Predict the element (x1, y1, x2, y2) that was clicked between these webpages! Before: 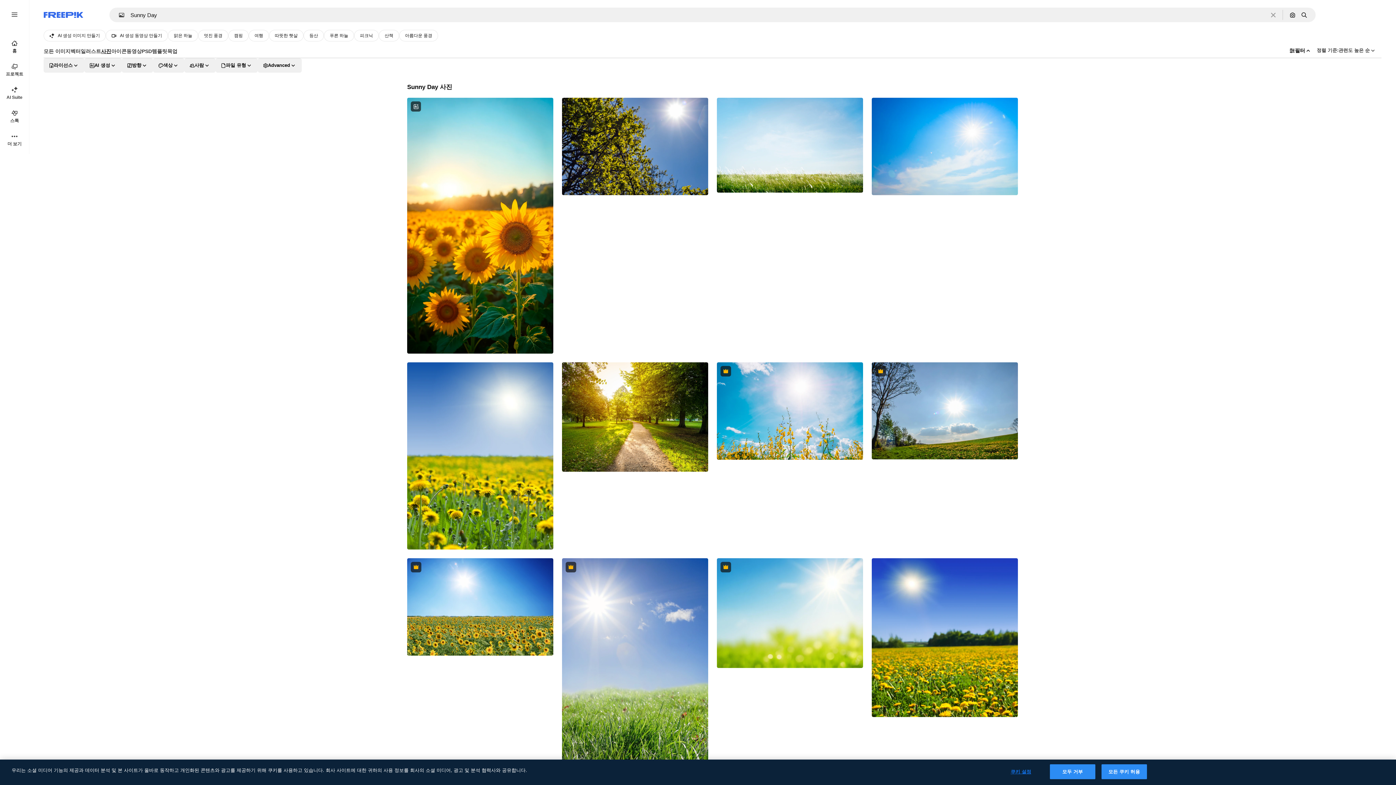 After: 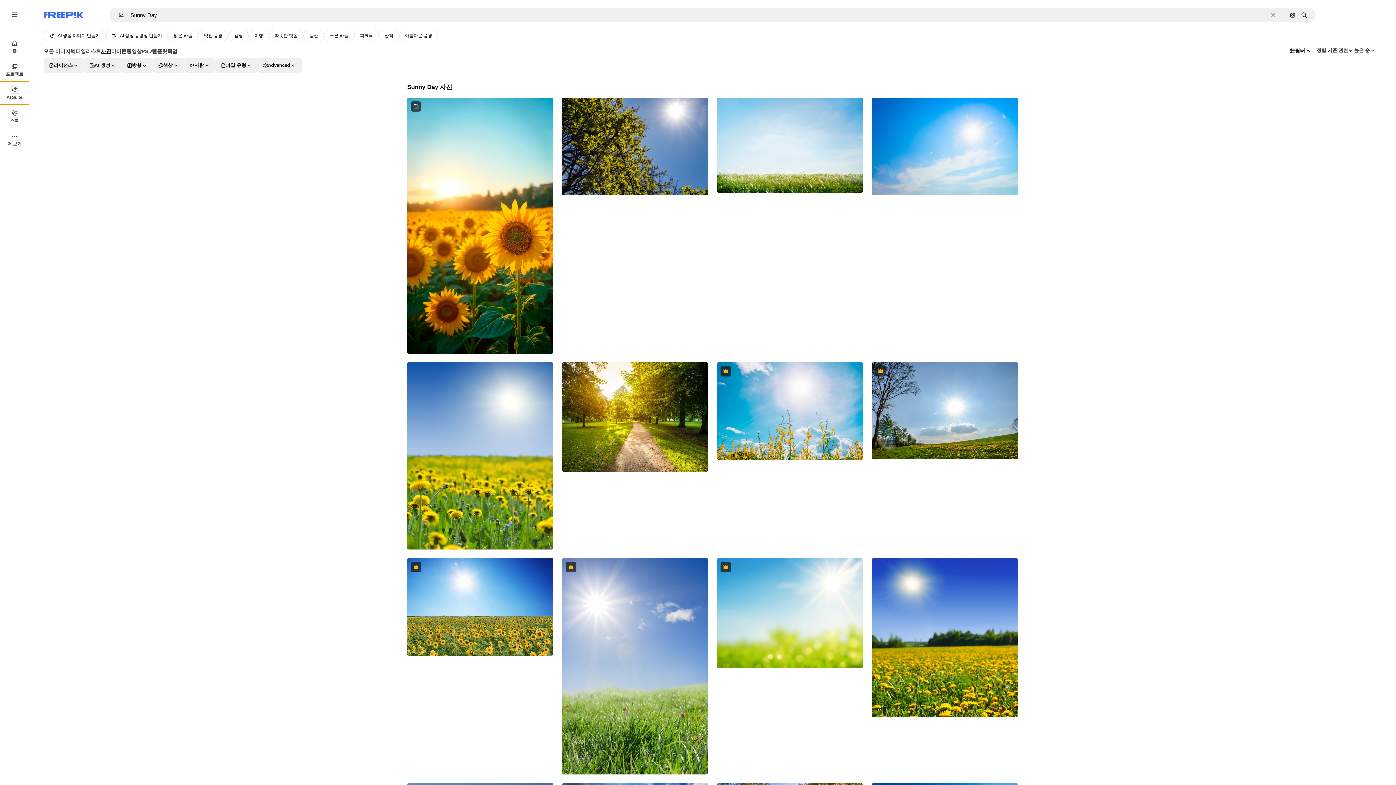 Action: bbox: (0, 81, 29, 104) label: AI Suite